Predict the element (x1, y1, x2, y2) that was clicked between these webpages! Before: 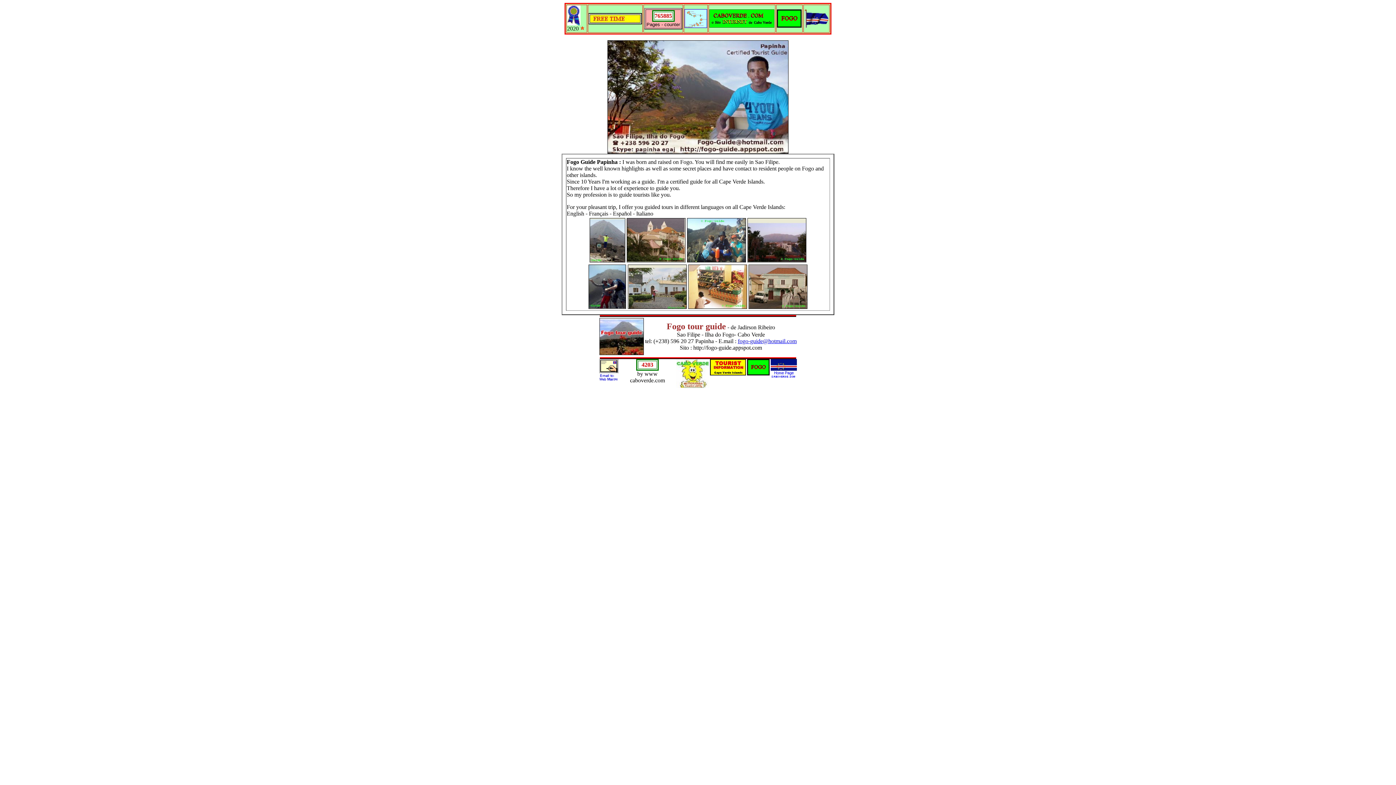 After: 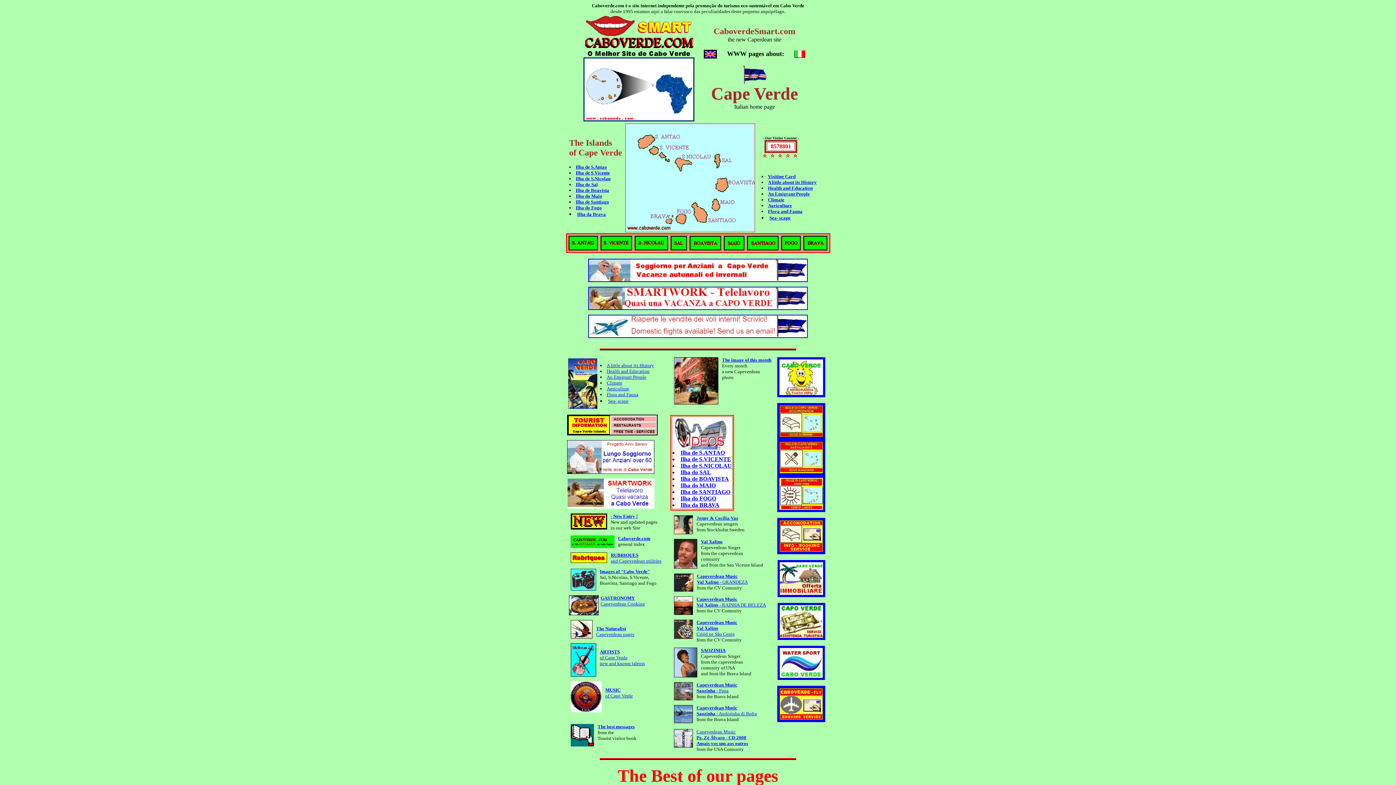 Action: bbox: (804, 22, 829, 28)